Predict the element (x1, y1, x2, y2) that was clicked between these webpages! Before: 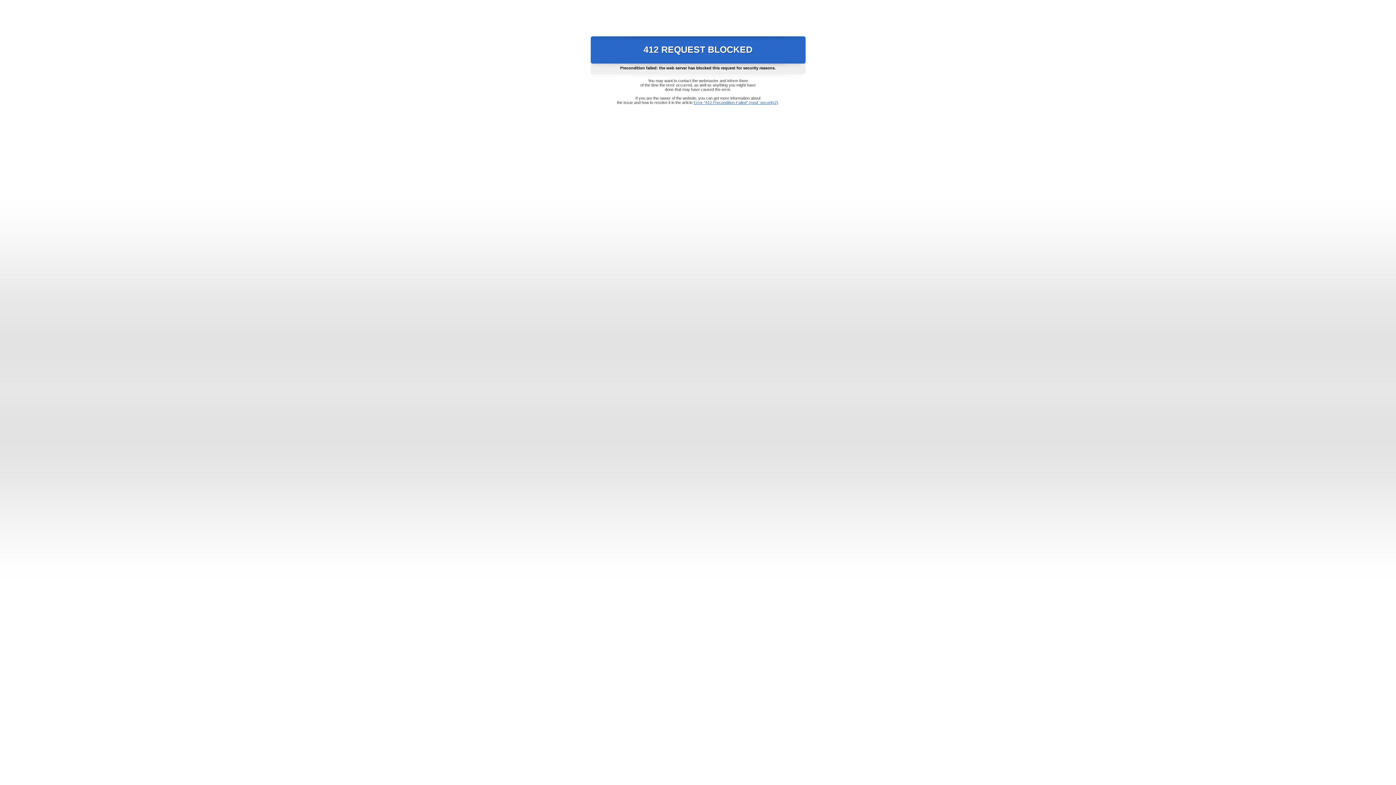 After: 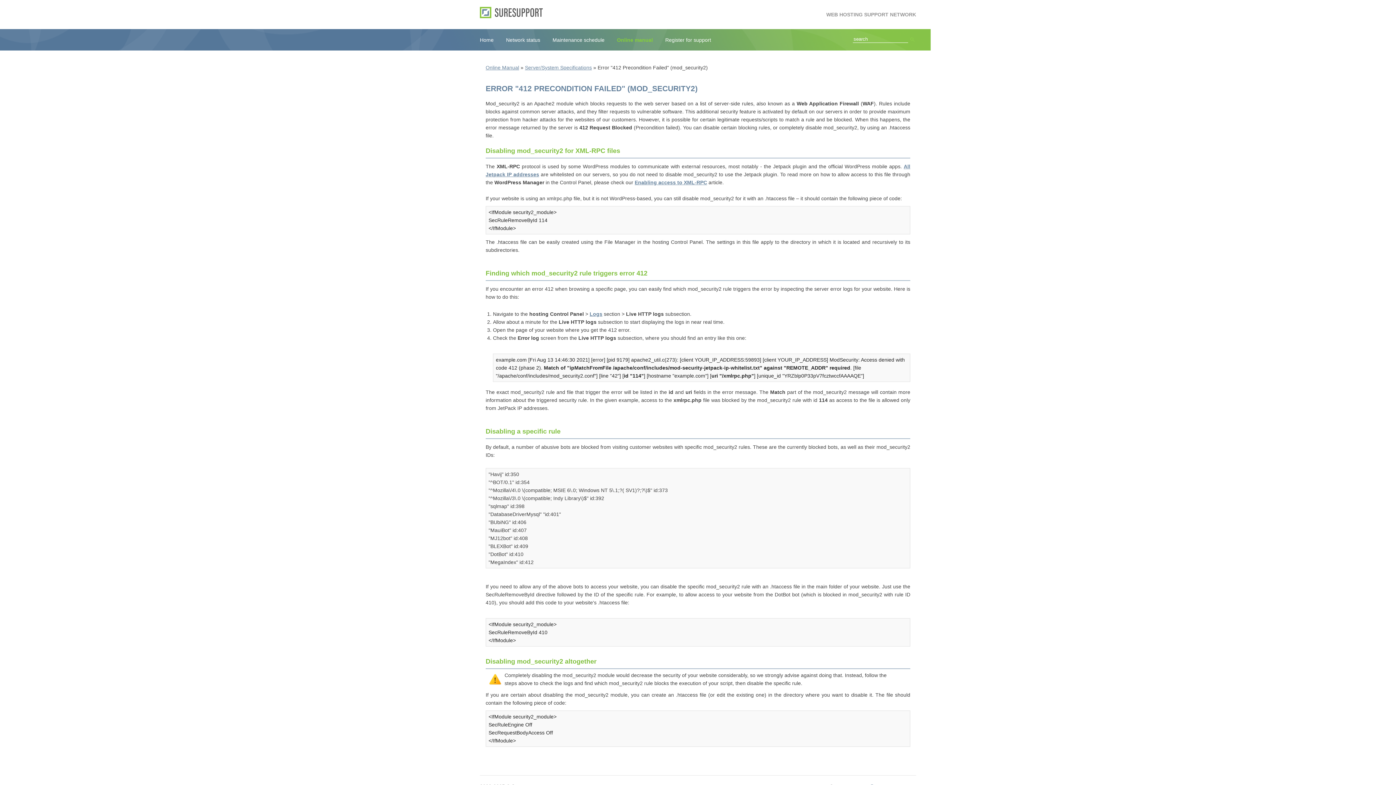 Action: label: Error "412 Precondition Failed" (mod_security2) bbox: (693, 100, 778, 104)